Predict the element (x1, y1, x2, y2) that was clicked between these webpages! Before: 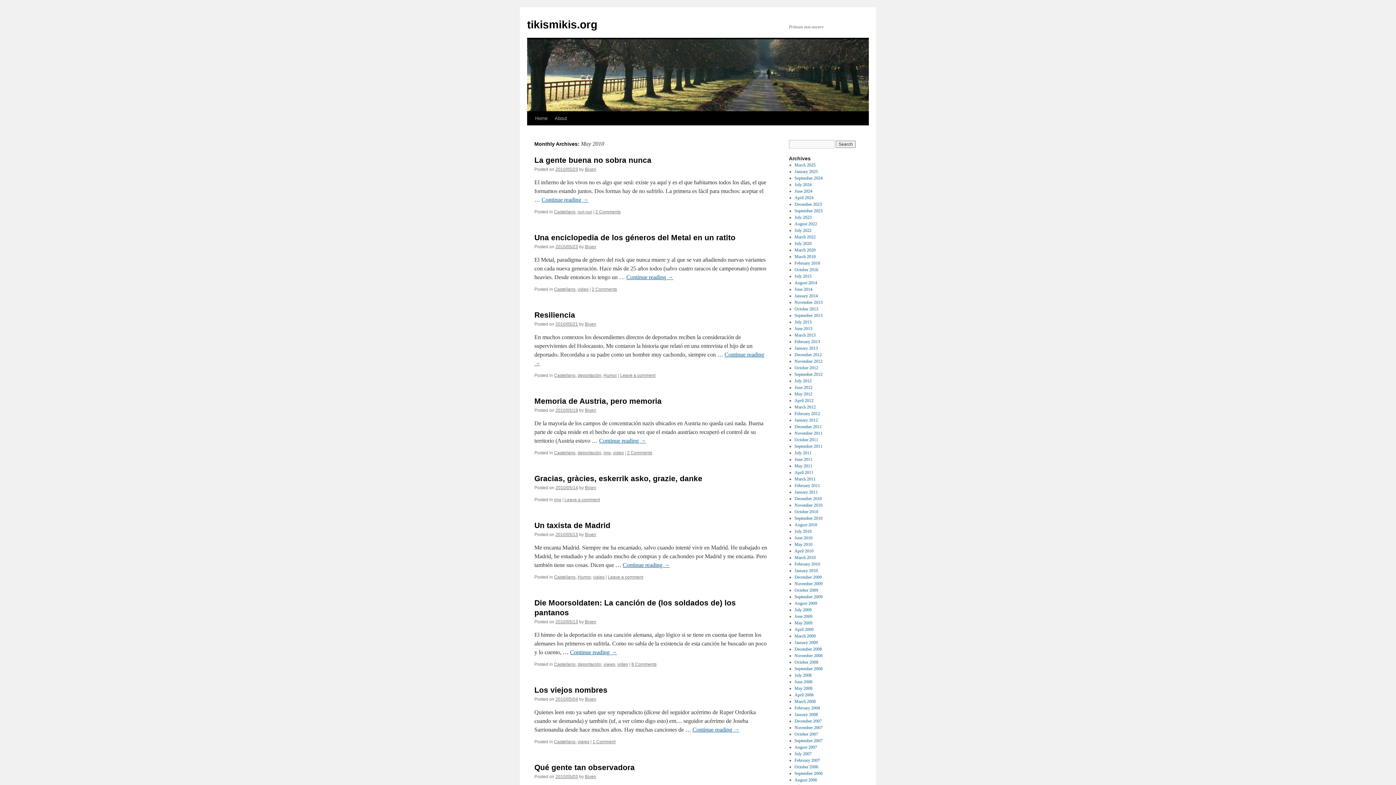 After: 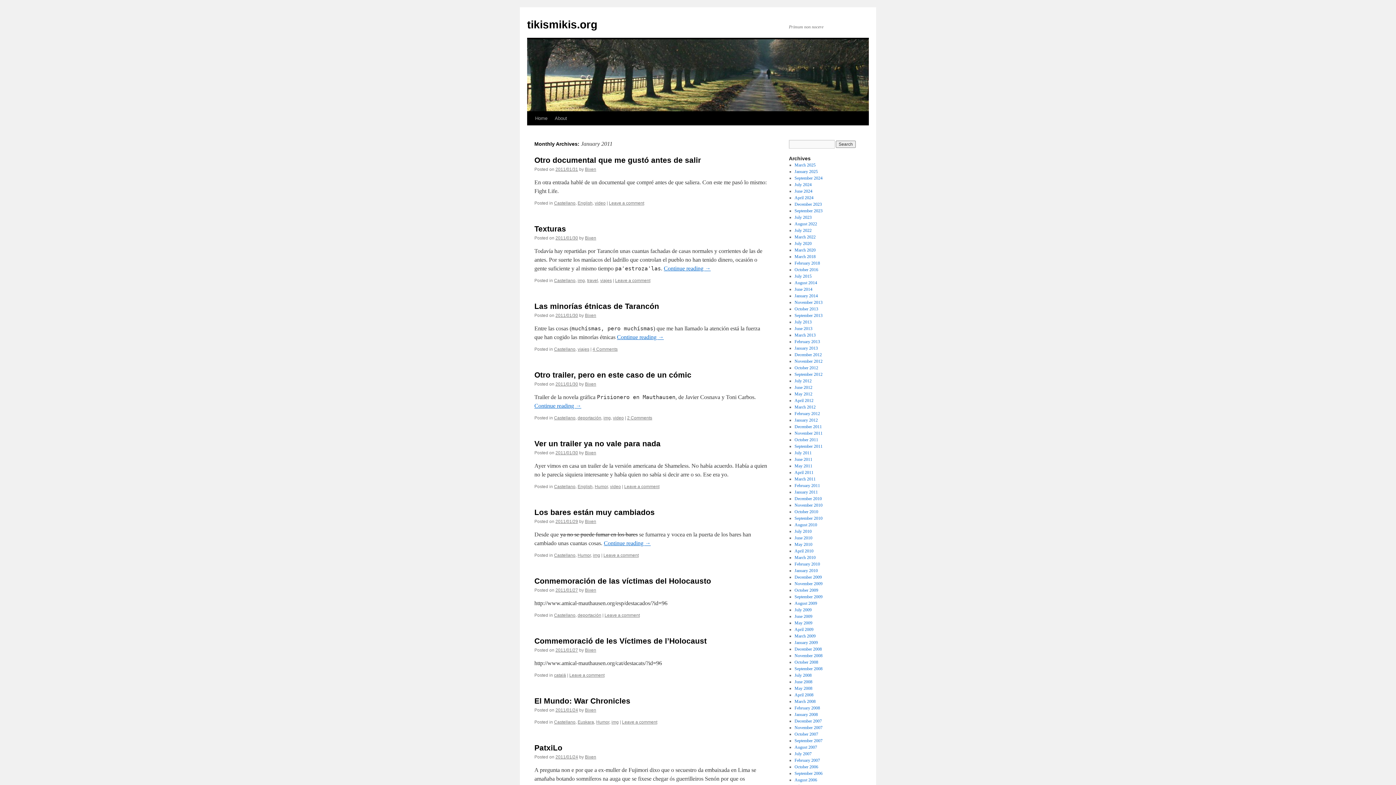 Action: bbox: (794, 489, 818, 494) label: January 2011